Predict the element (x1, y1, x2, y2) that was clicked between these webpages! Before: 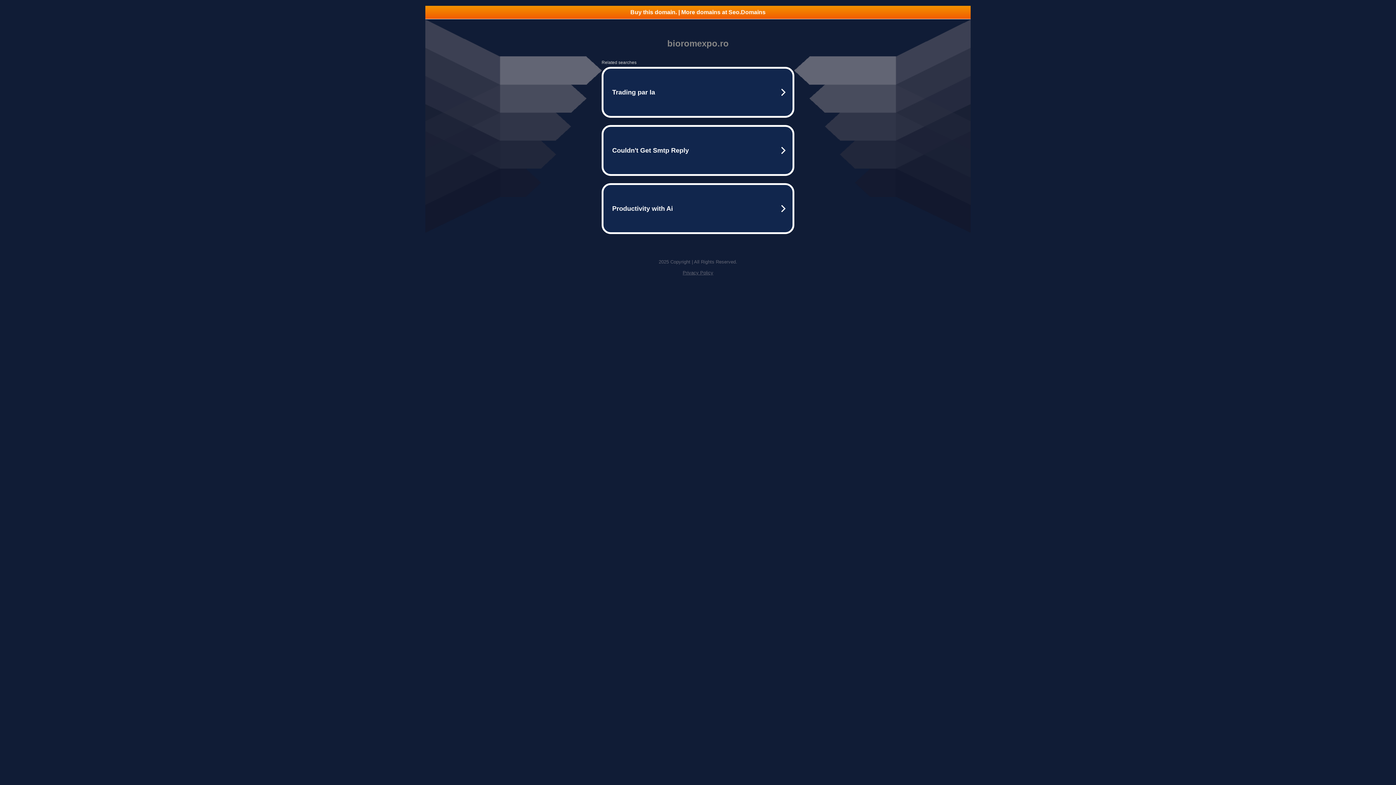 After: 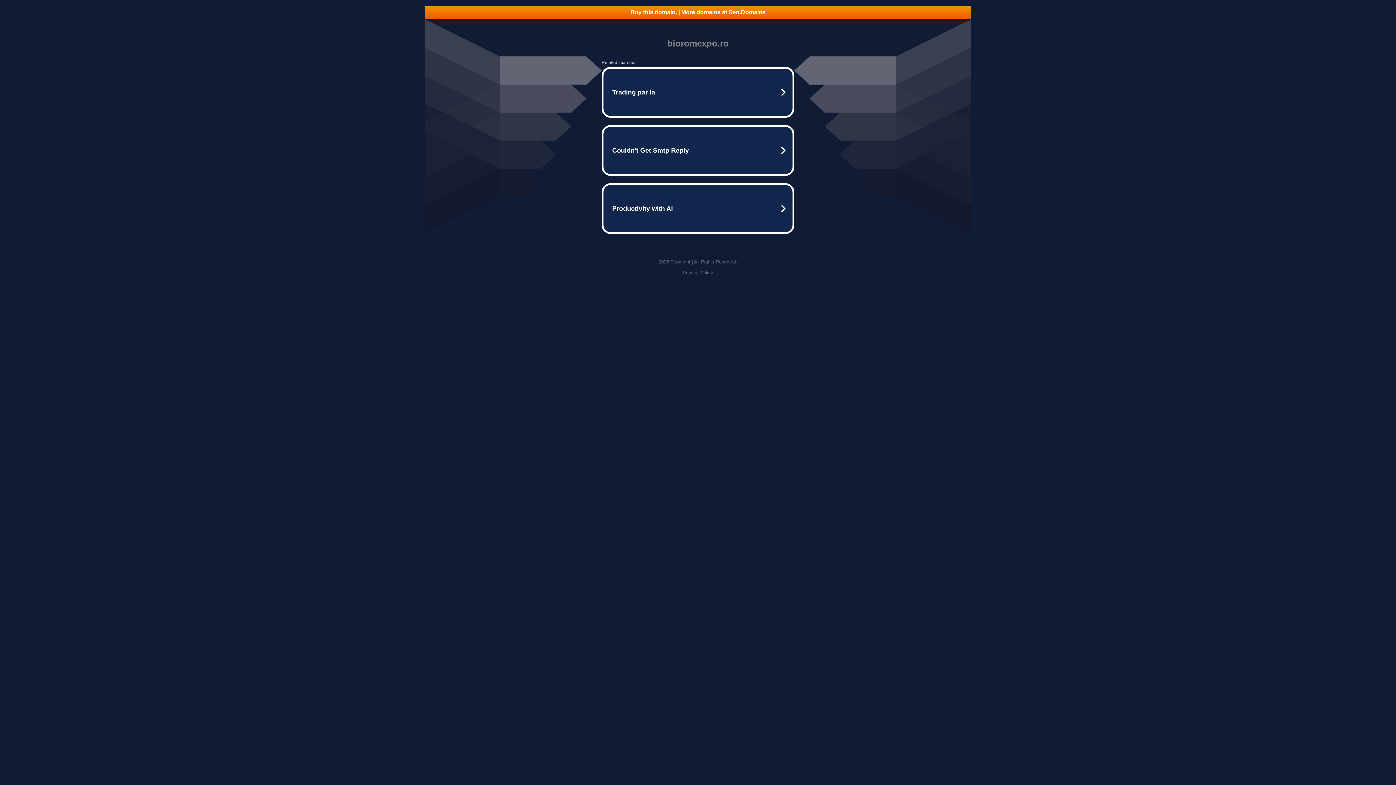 Action: bbox: (682, 270, 713, 275) label: Privacy Policy